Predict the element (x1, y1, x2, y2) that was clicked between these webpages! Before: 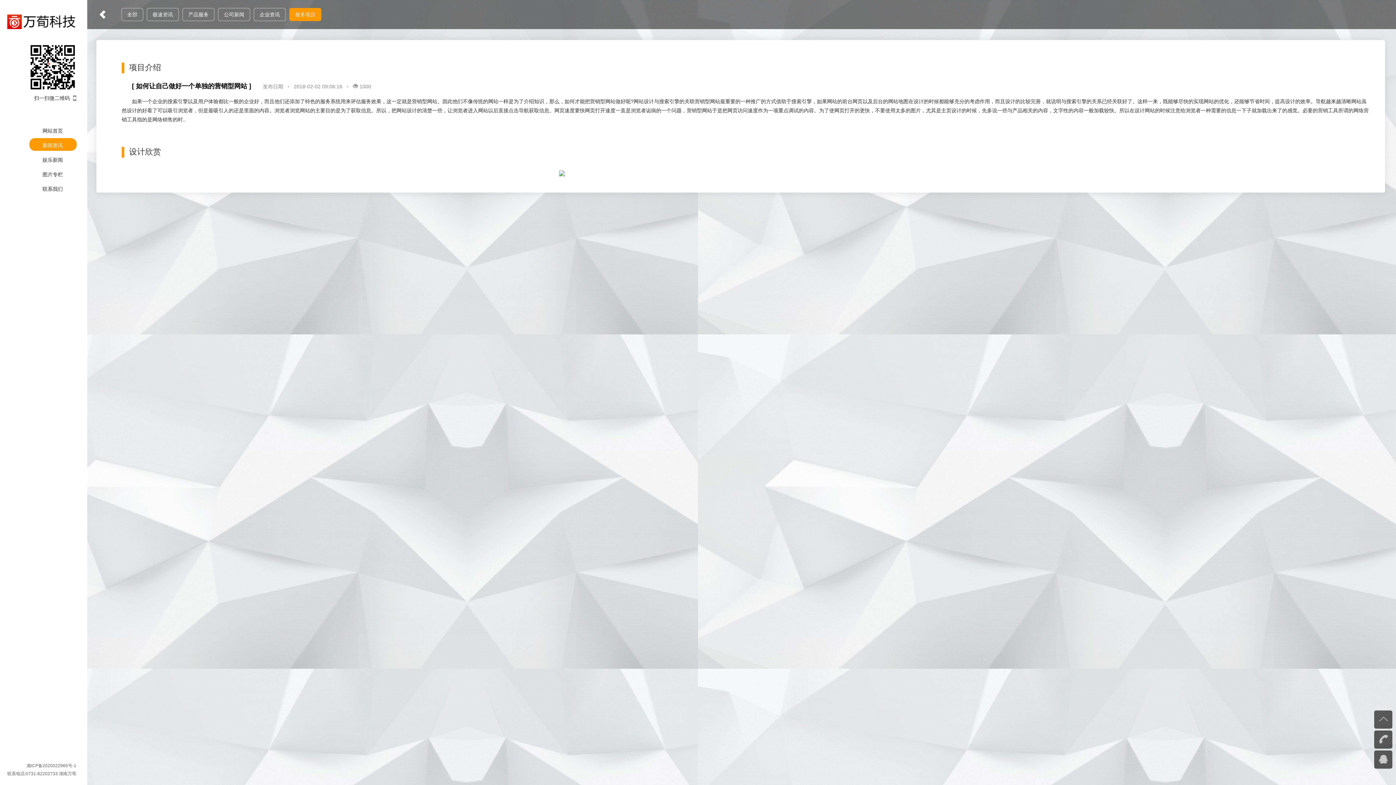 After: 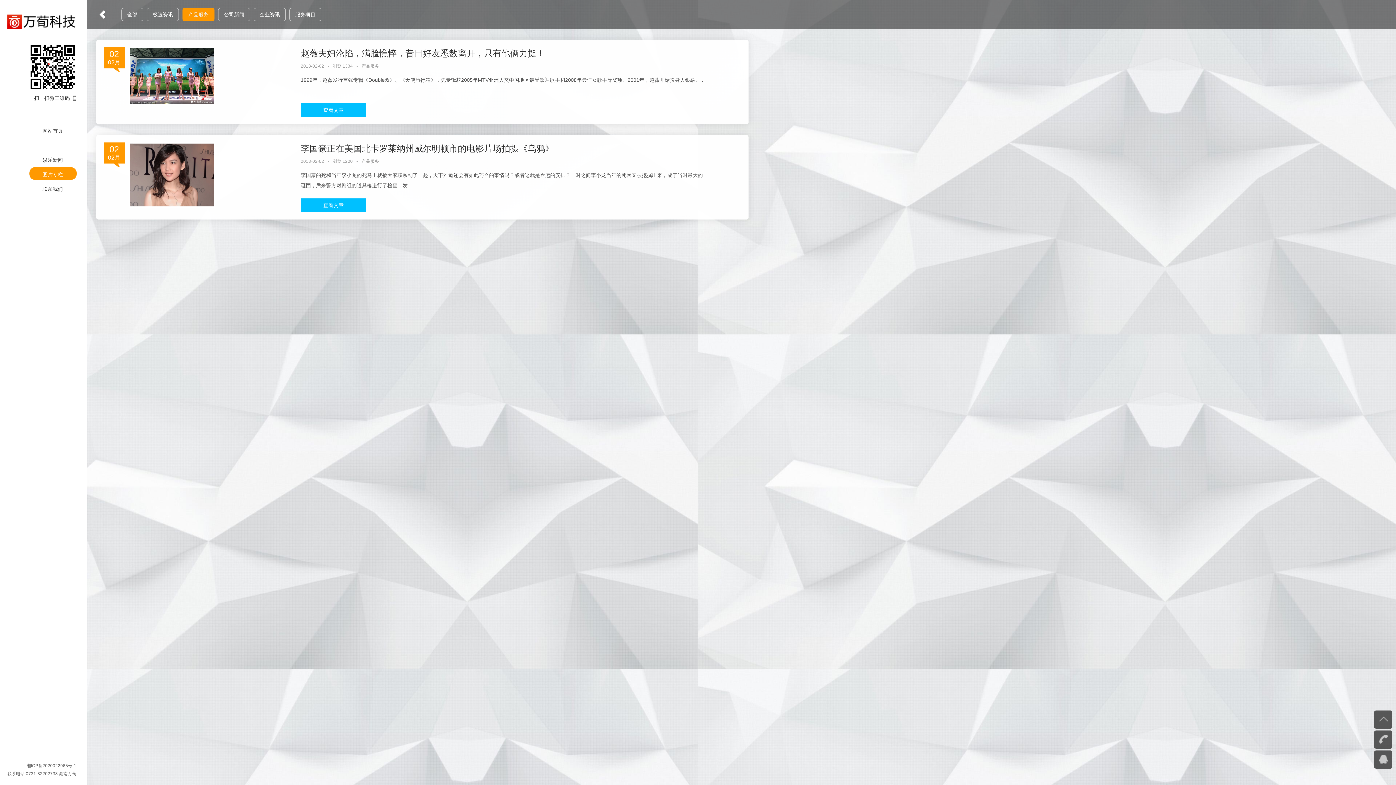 Action: label: 图片专栏 bbox: (29, 167, 76, 181)